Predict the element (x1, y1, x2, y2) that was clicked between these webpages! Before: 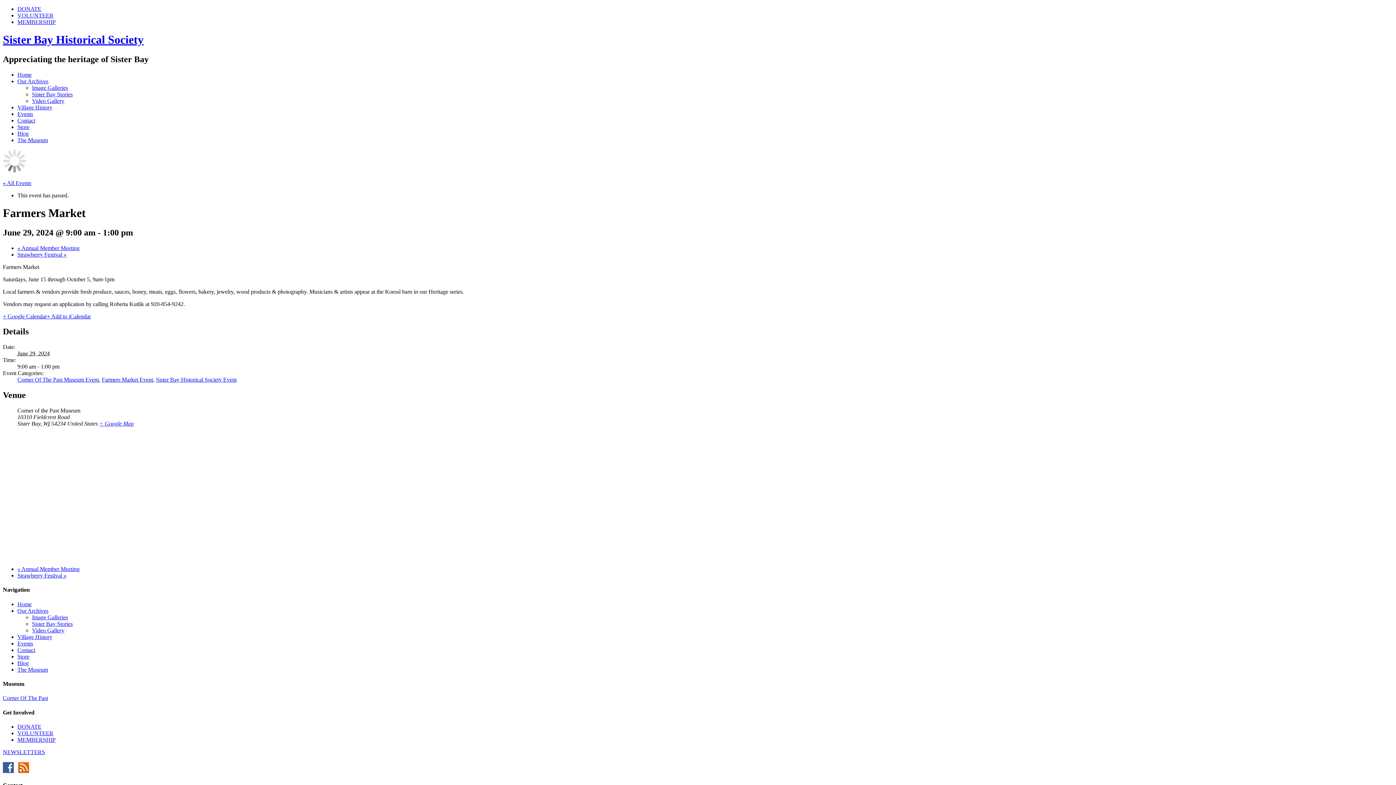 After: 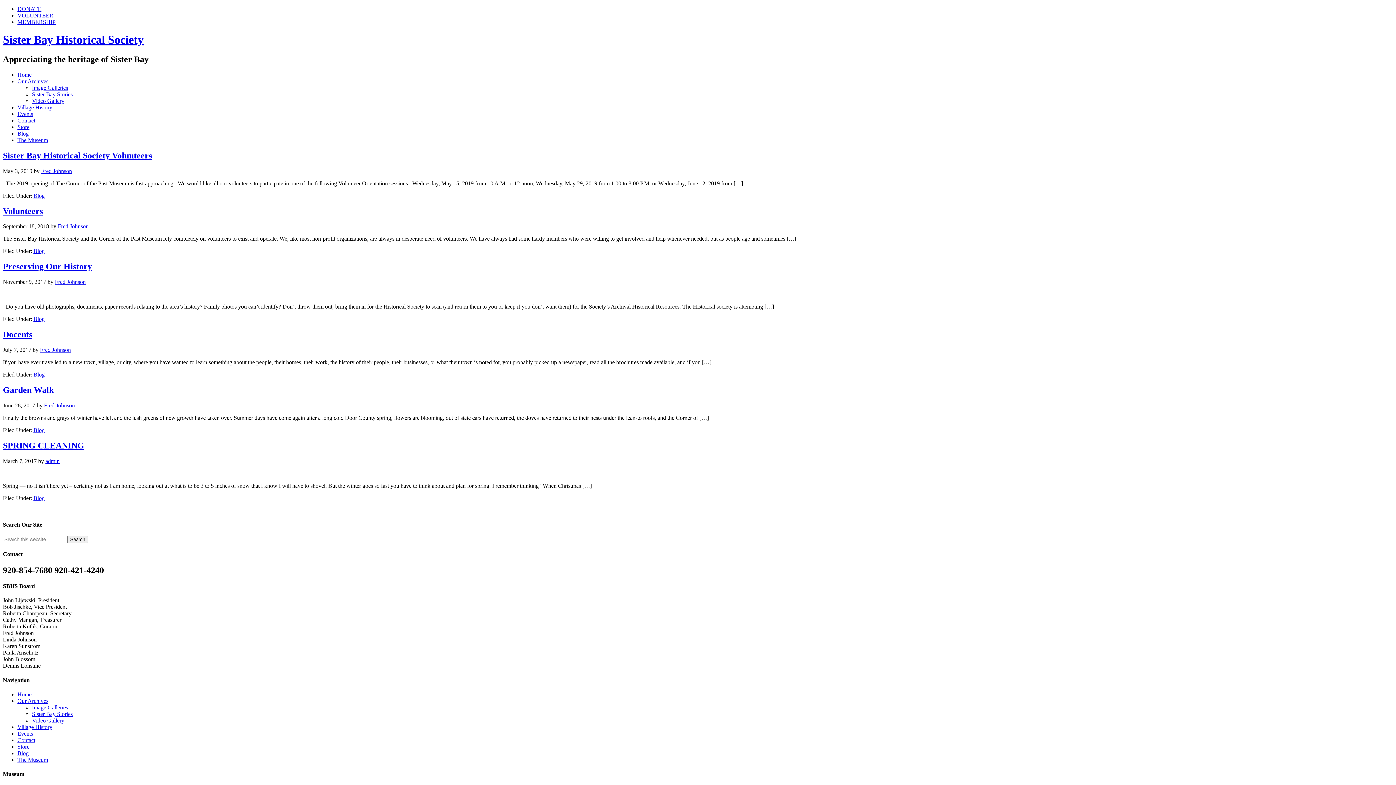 Action: bbox: (17, 660, 28, 666) label: Blog